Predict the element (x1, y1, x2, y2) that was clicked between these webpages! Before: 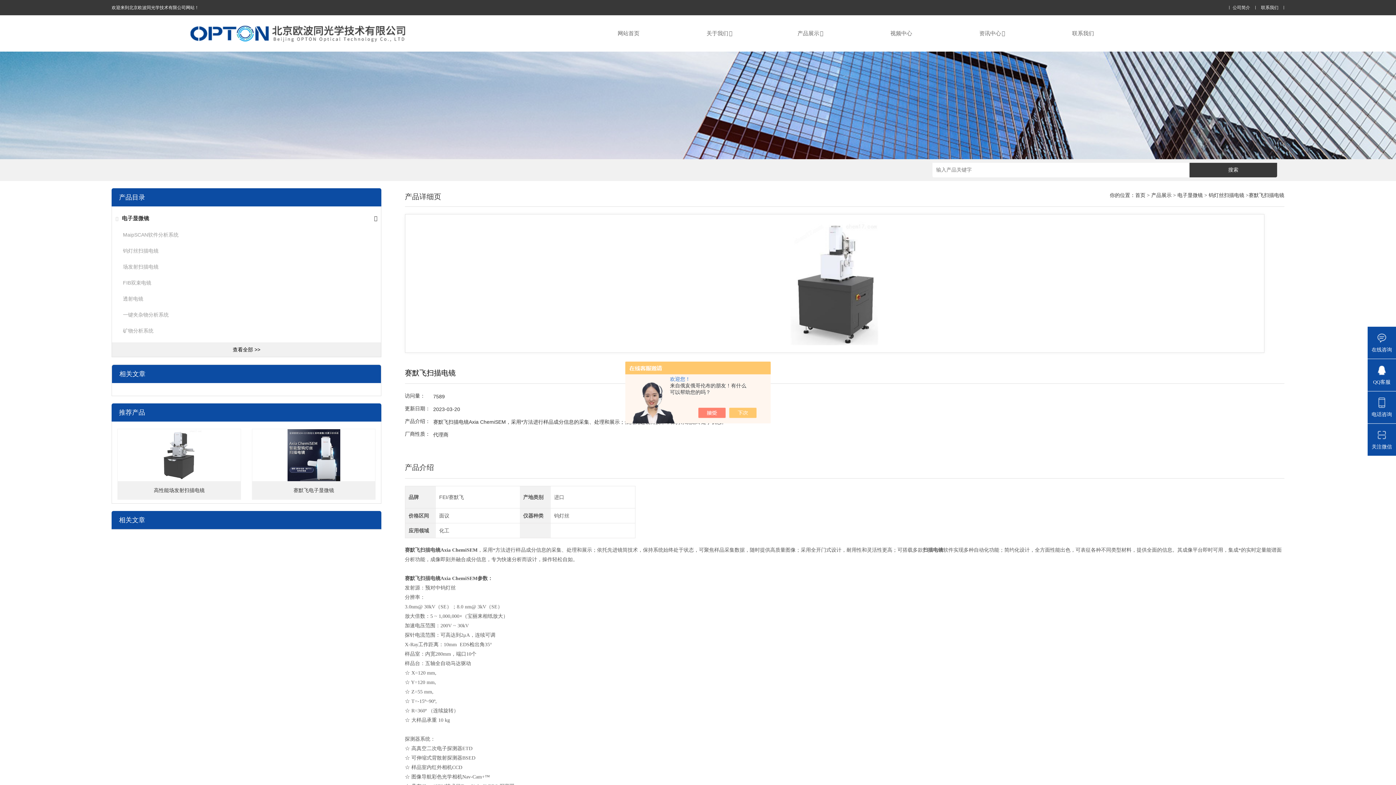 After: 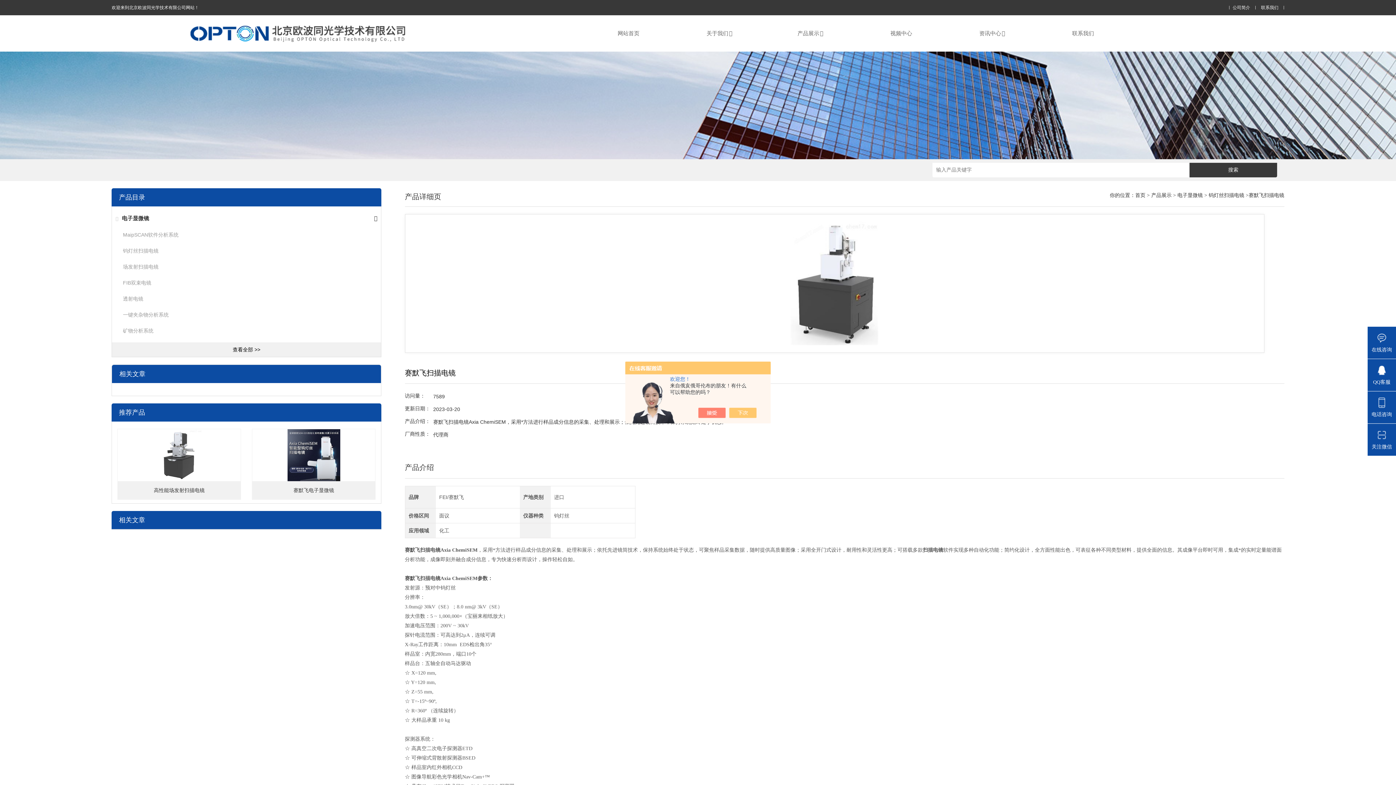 Action: bbox: (122, 328, 153, 333) label: 矿物分析系统